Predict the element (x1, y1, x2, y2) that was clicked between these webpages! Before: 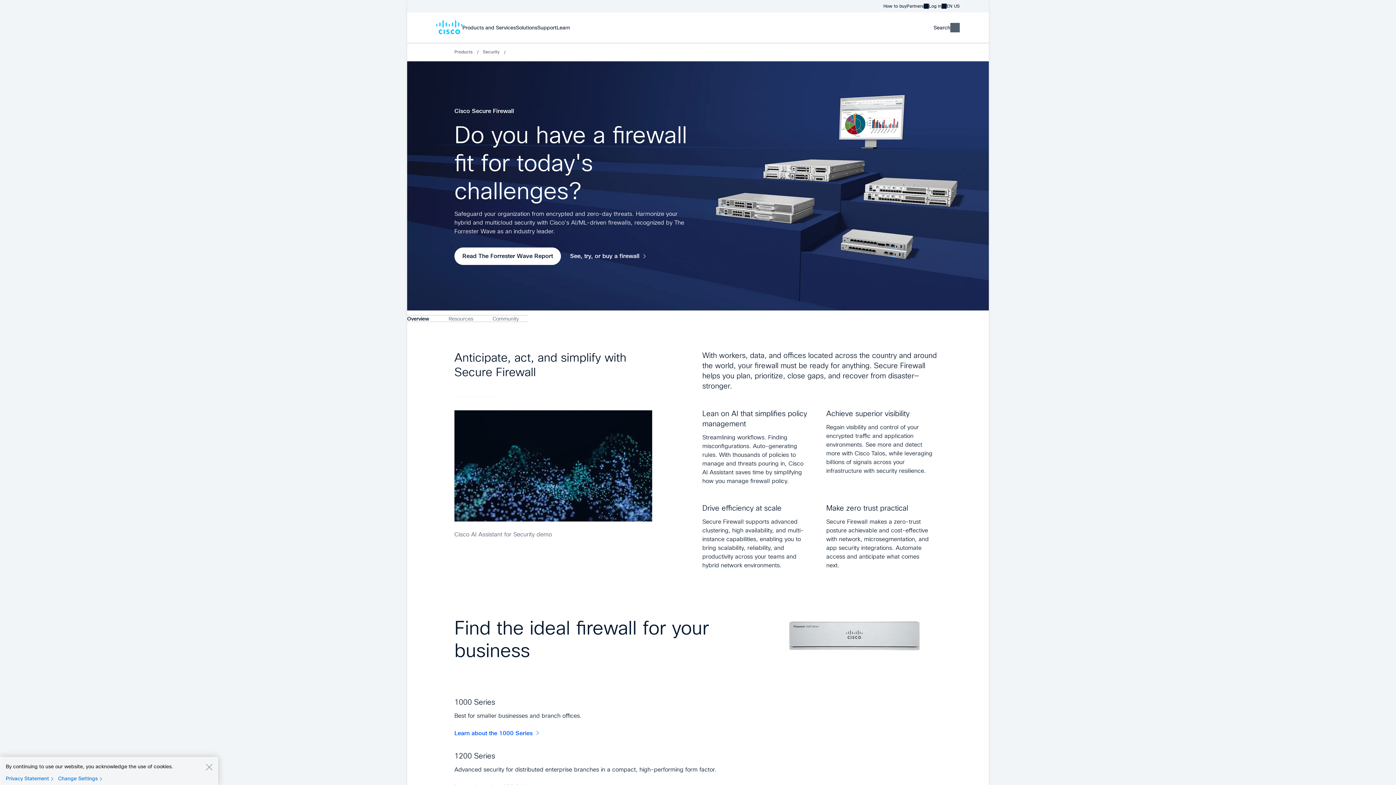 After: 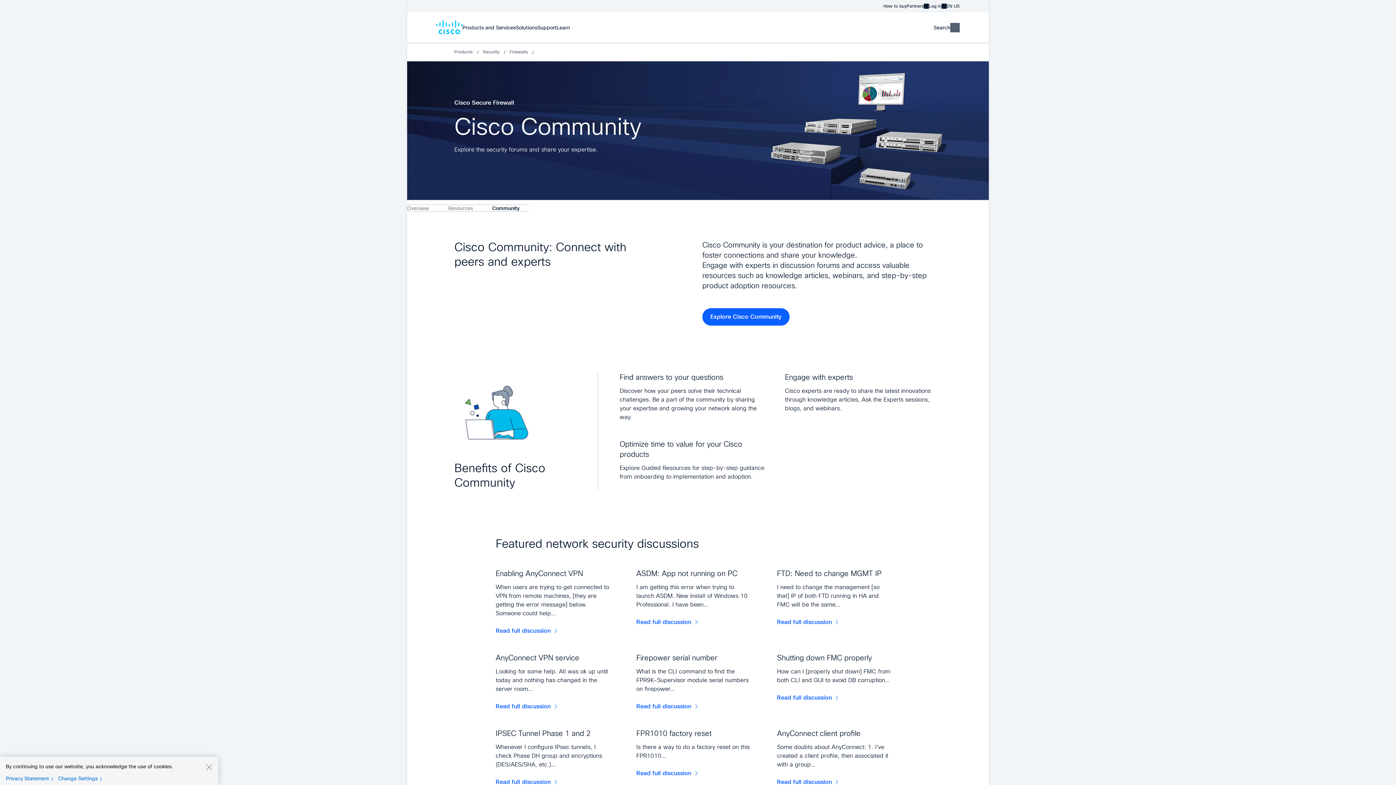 Action: label: Community bbox: (492, 315, 518, 322)